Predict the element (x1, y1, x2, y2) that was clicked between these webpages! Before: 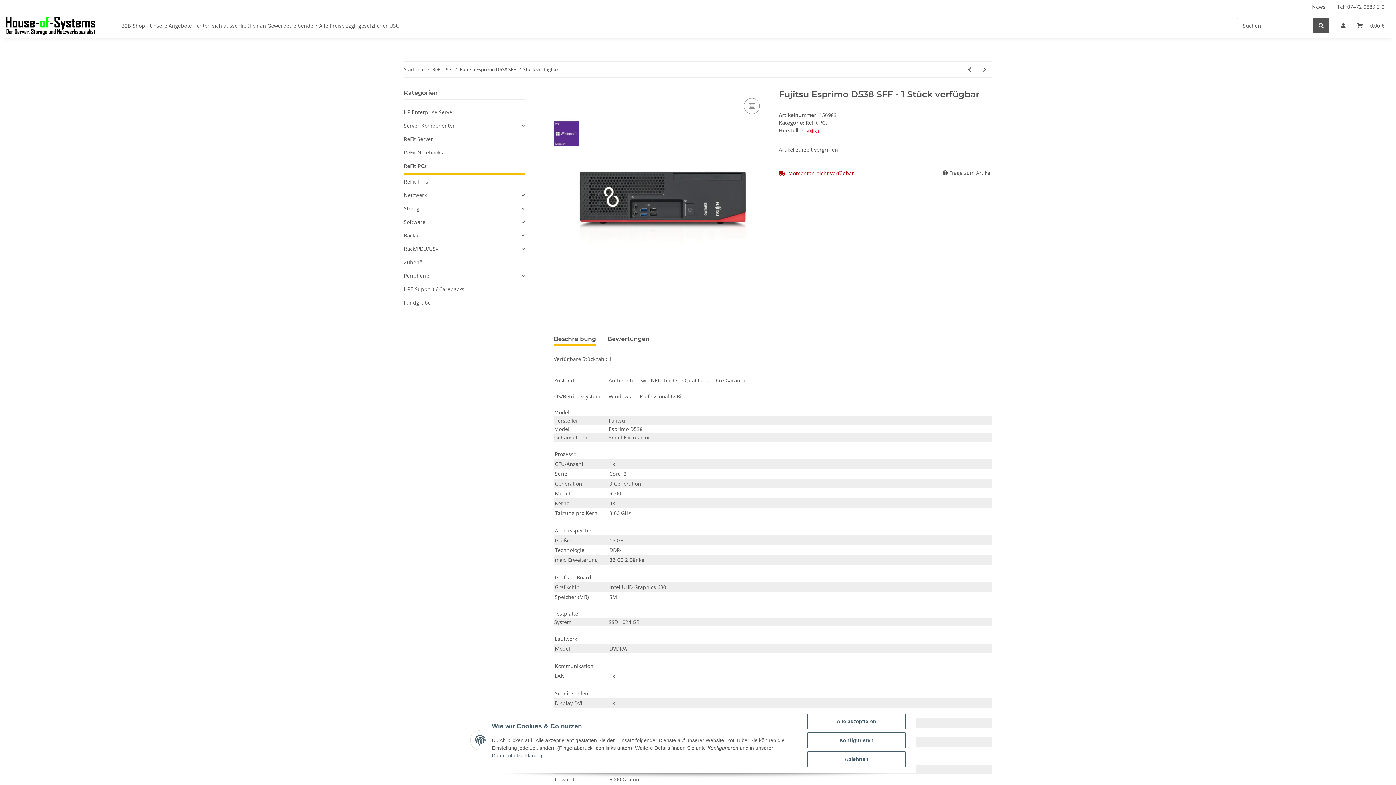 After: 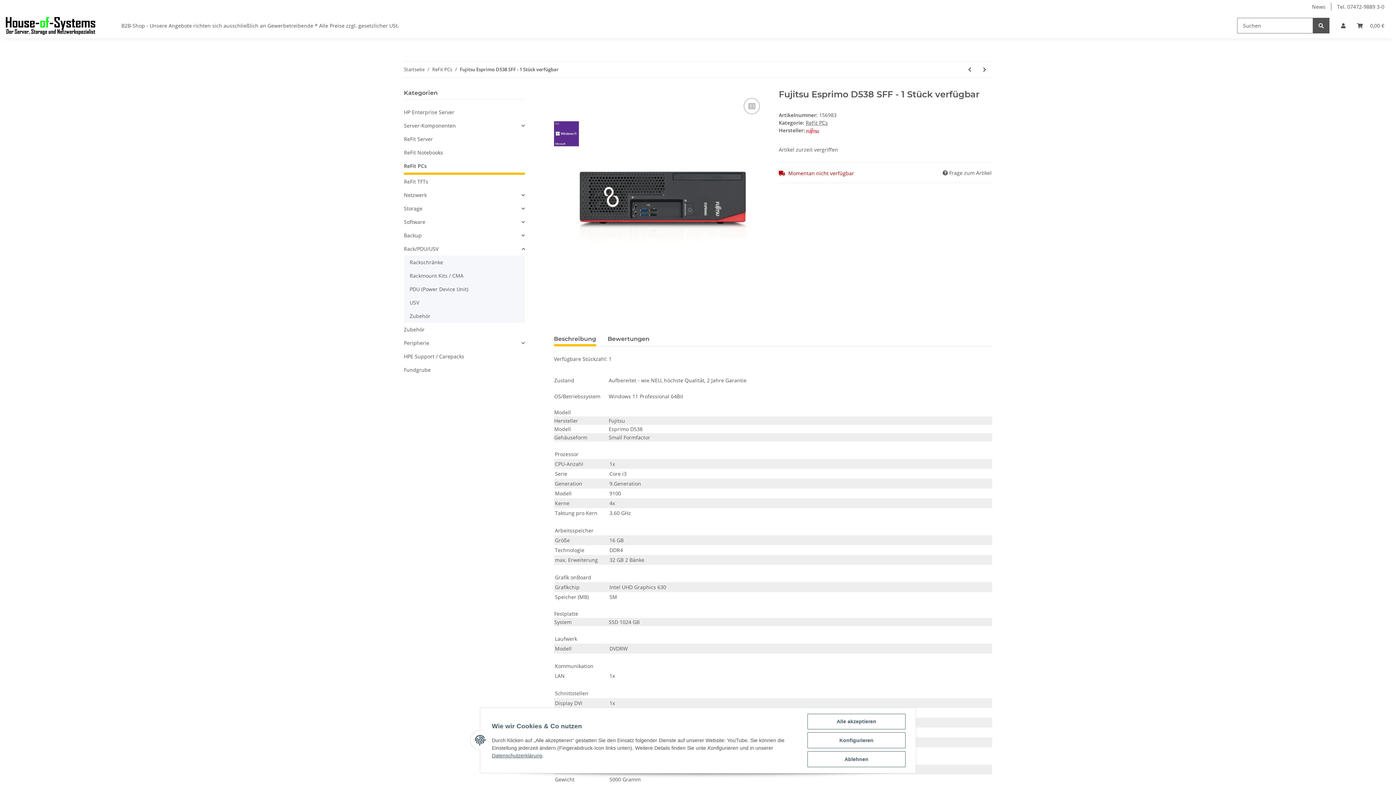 Action: label: Rack/PDU/USV bbox: (404, 242, 524, 255)